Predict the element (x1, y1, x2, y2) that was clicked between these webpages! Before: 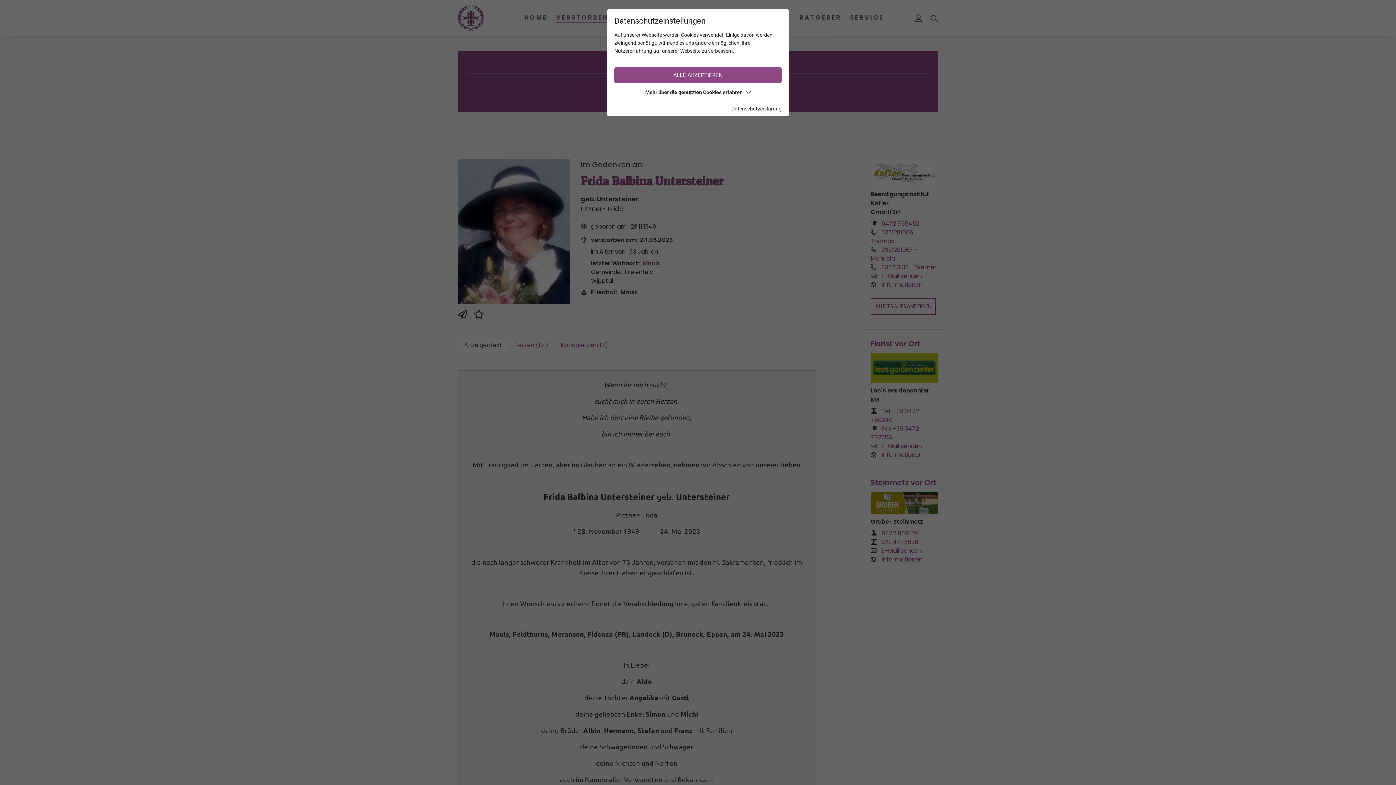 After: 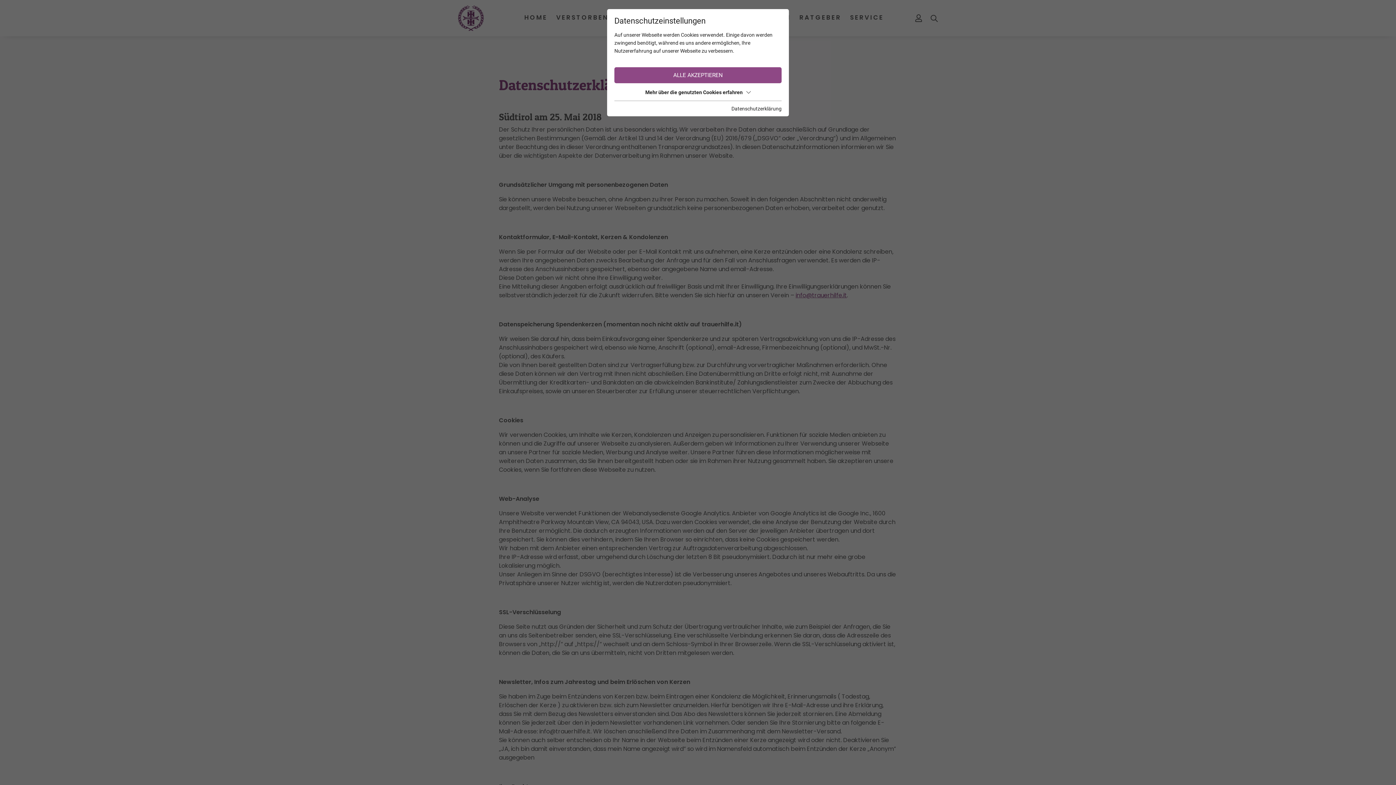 Action: label: Datenschutzerklärung bbox: (731, 104, 781, 112)